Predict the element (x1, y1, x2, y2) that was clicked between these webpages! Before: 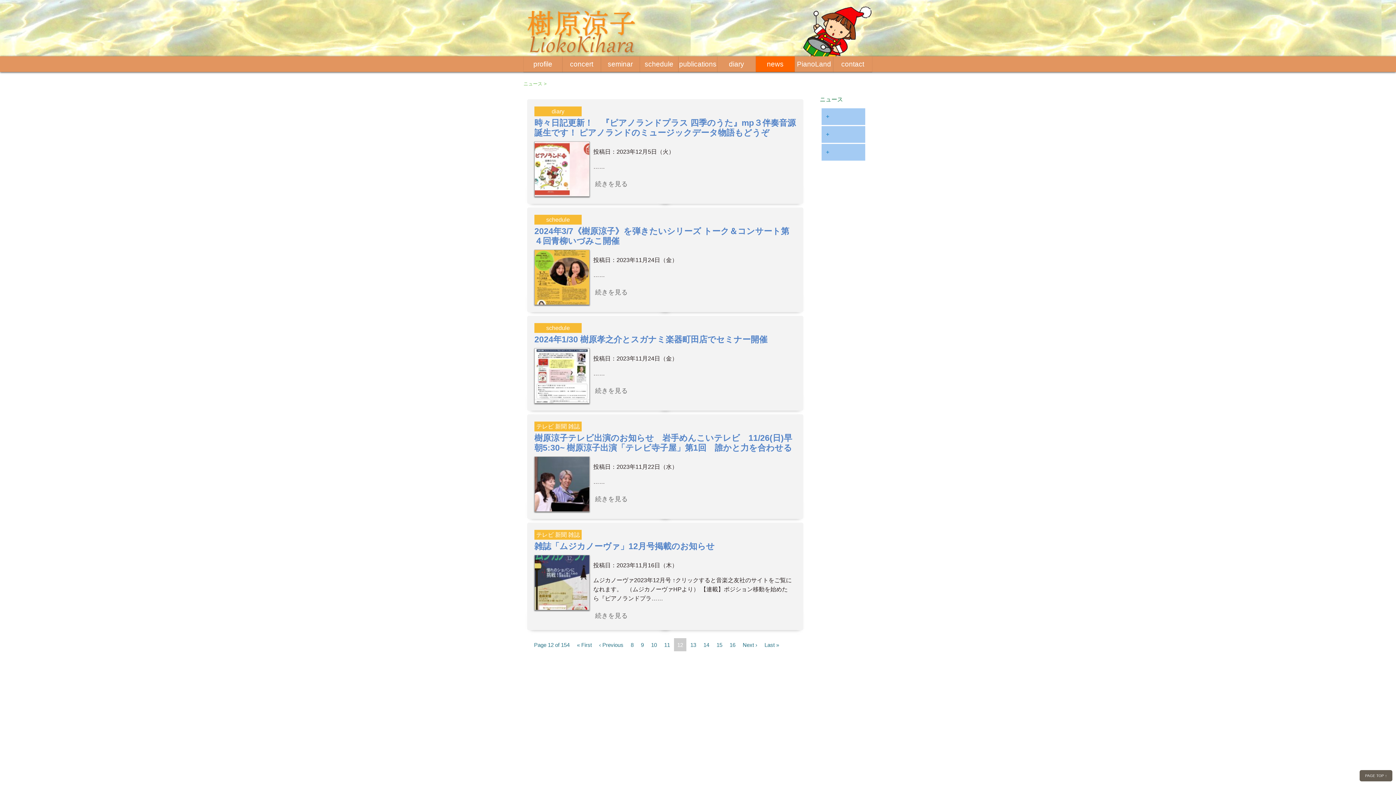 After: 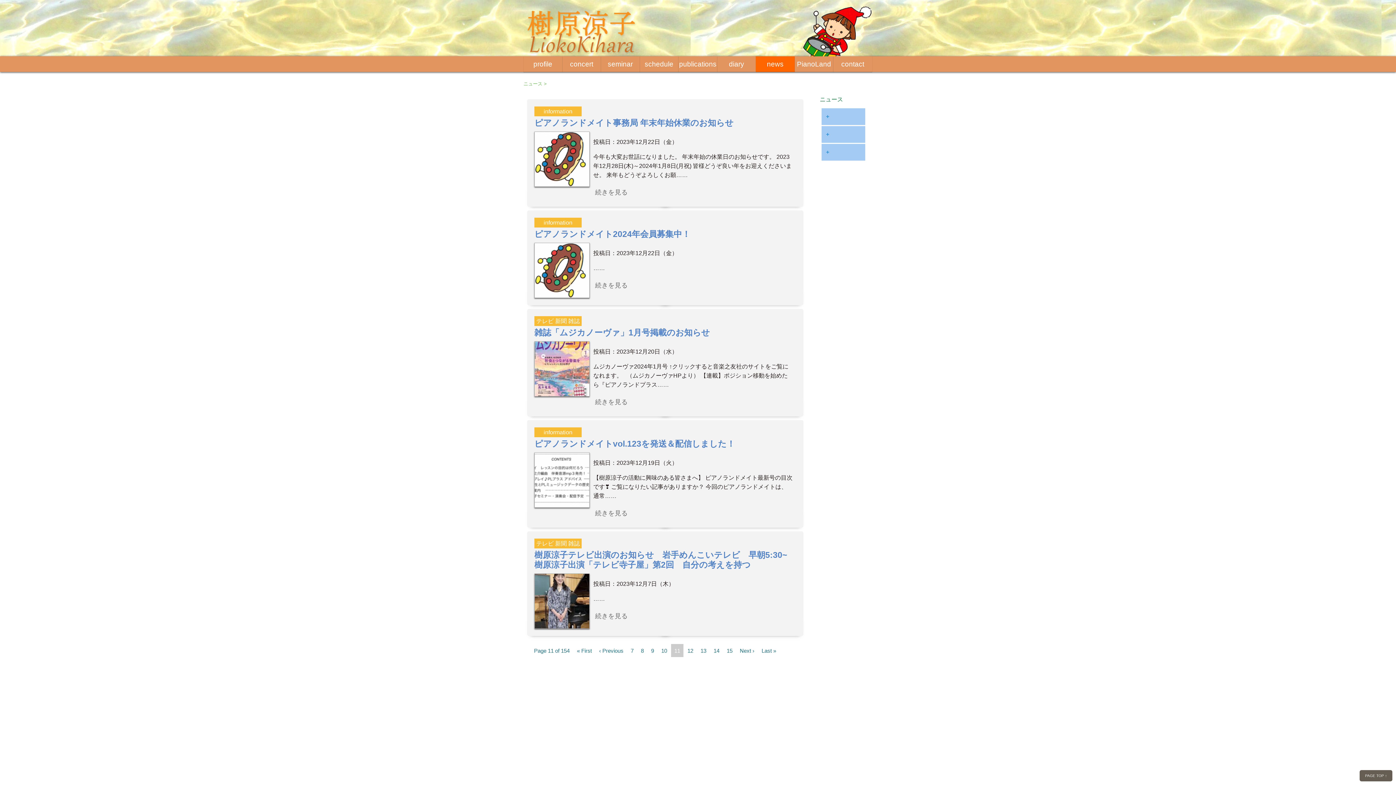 Action: bbox: (596, 638, 626, 651) label: ‹ Previous